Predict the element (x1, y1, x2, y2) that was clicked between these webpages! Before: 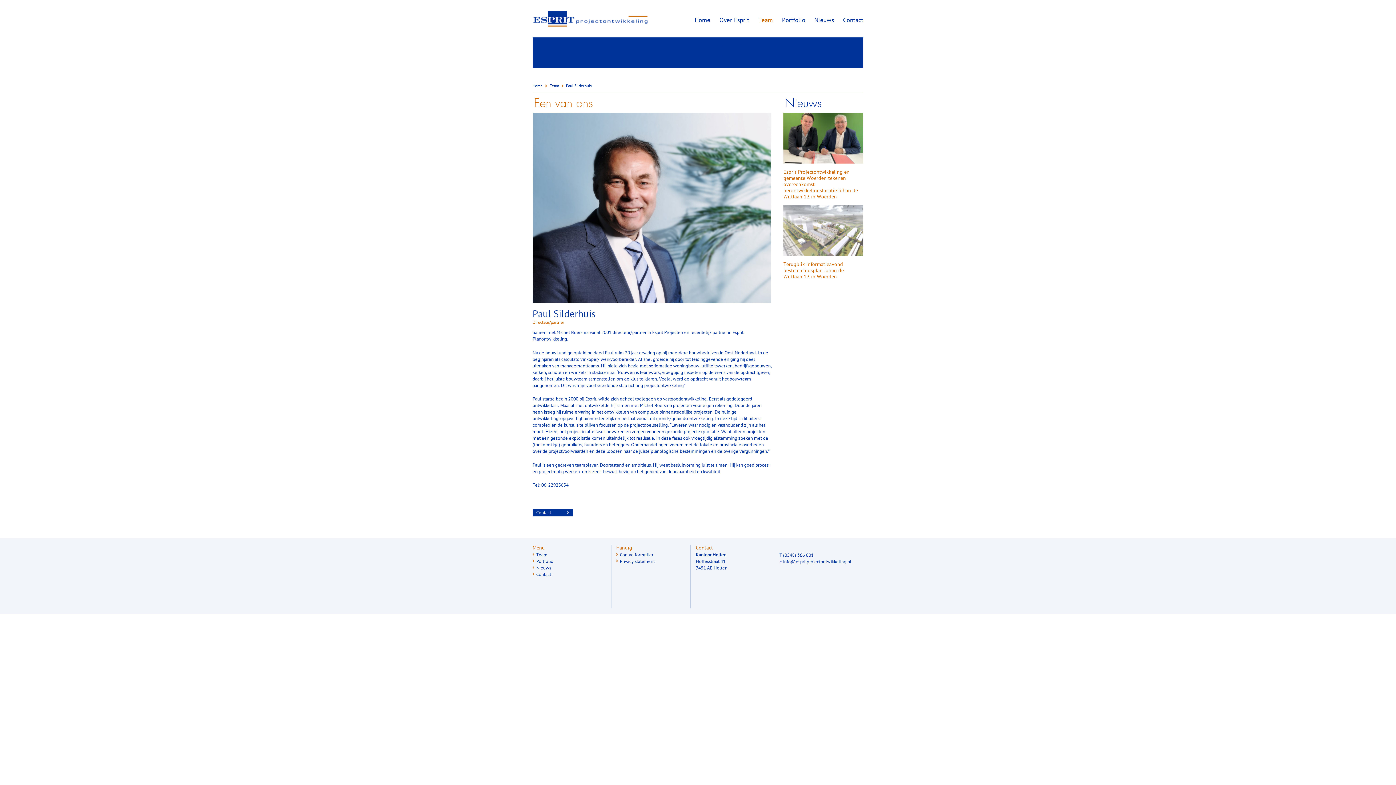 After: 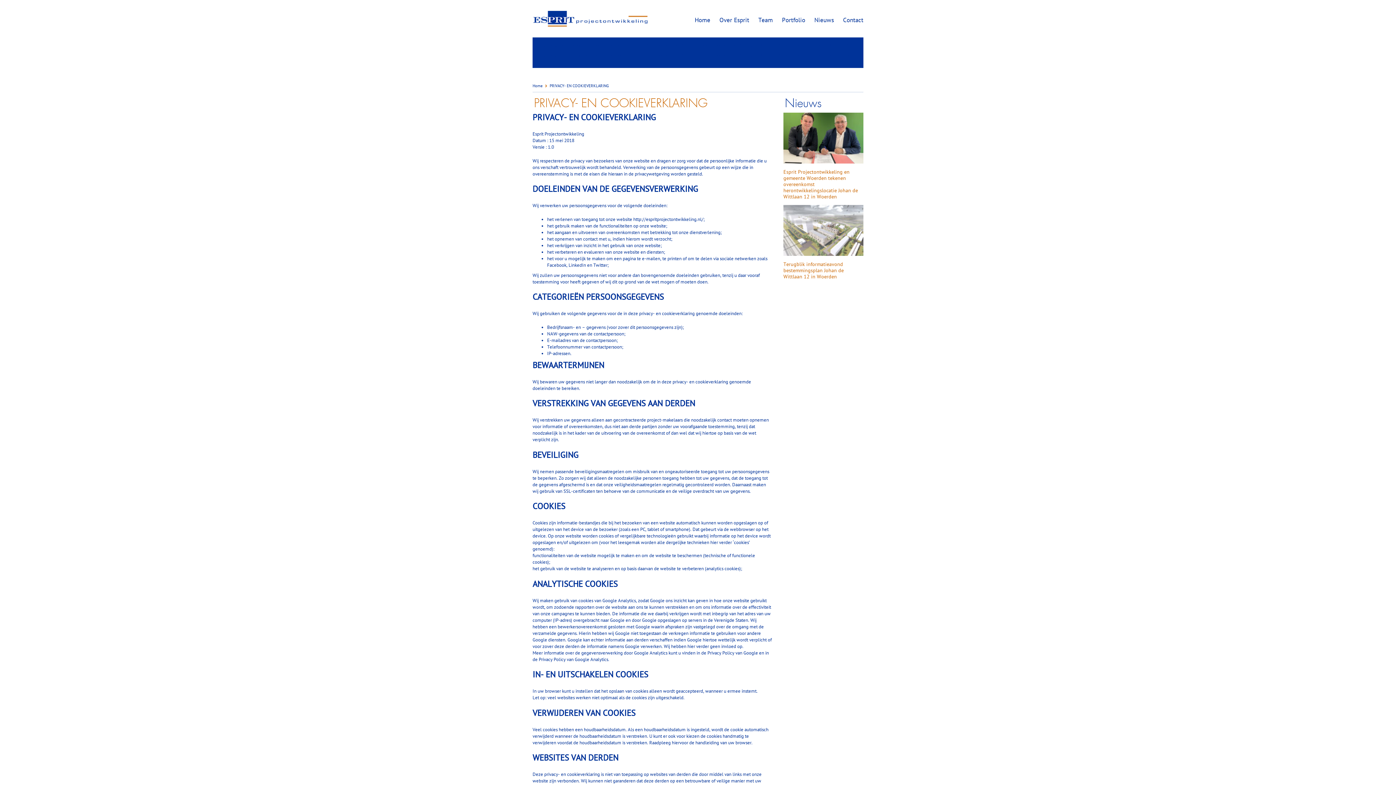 Action: bbox: (620, 558, 654, 564) label: Privacy statement